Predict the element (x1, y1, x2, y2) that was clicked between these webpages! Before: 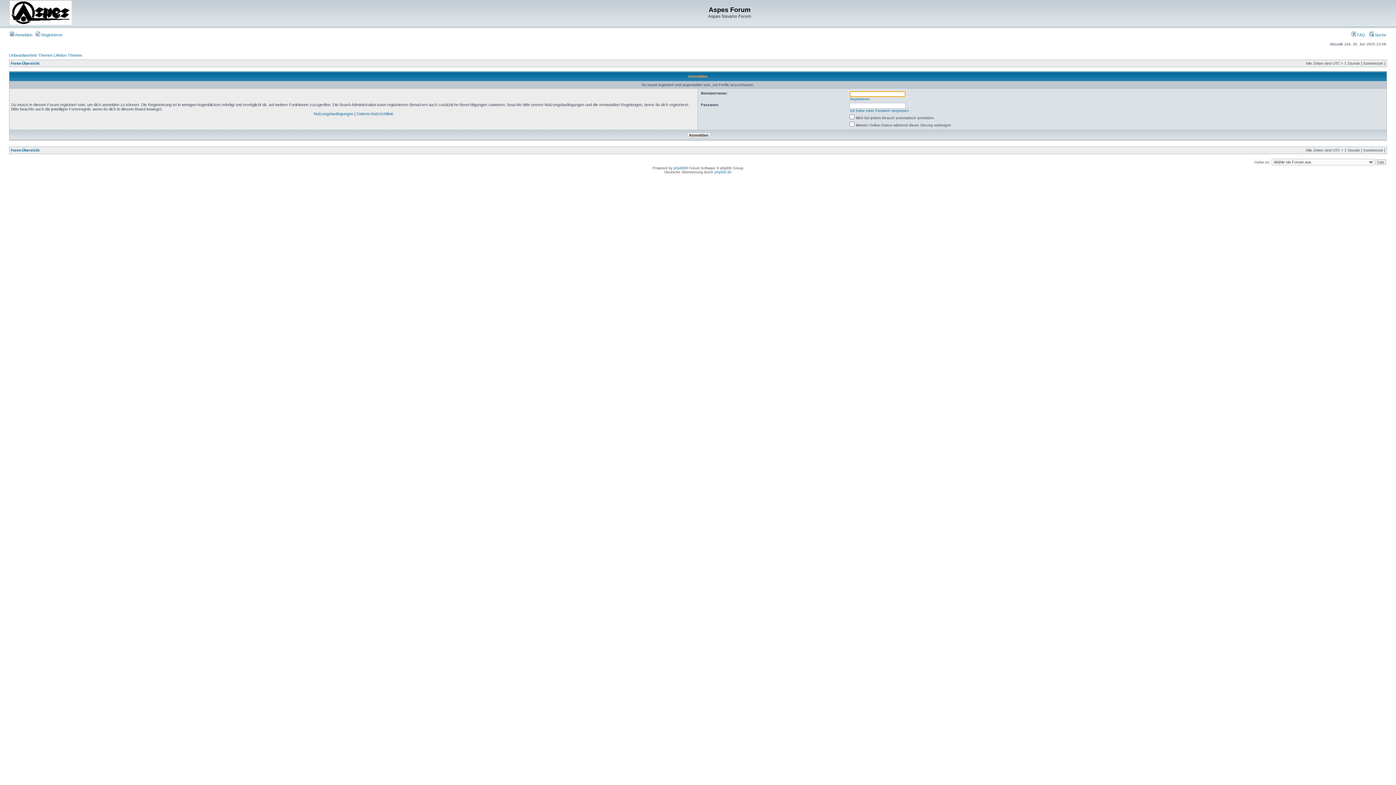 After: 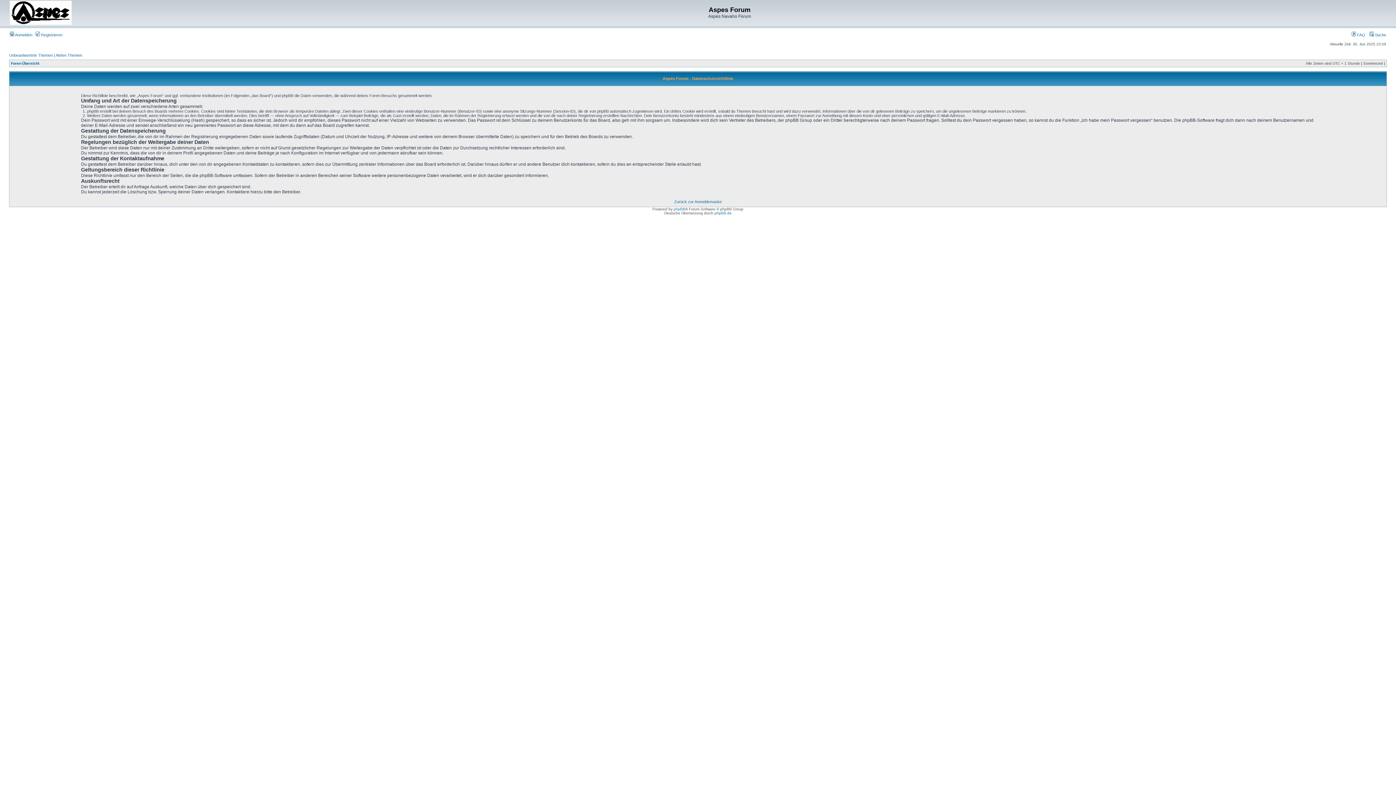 Action: bbox: (356, 111, 393, 116) label: Datenschutzrichtlinie